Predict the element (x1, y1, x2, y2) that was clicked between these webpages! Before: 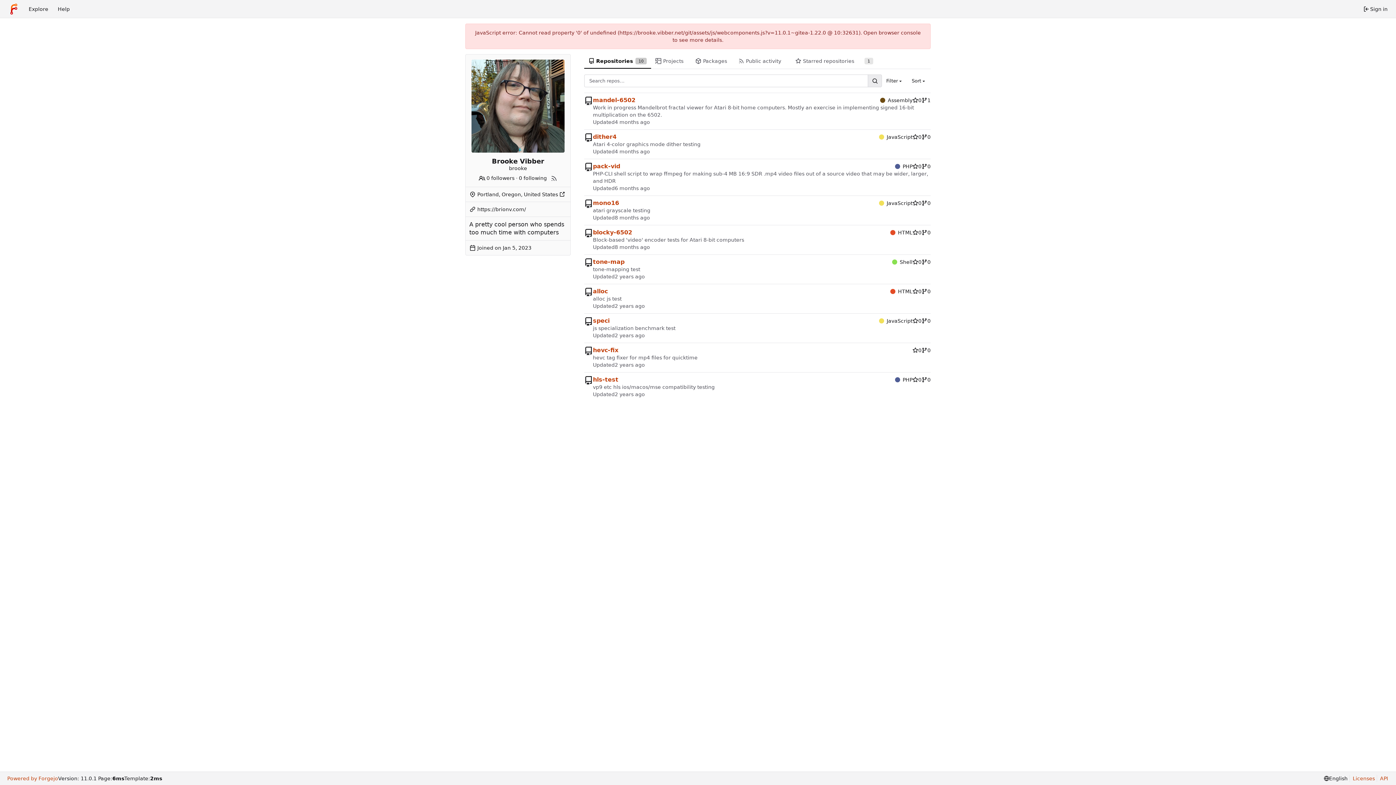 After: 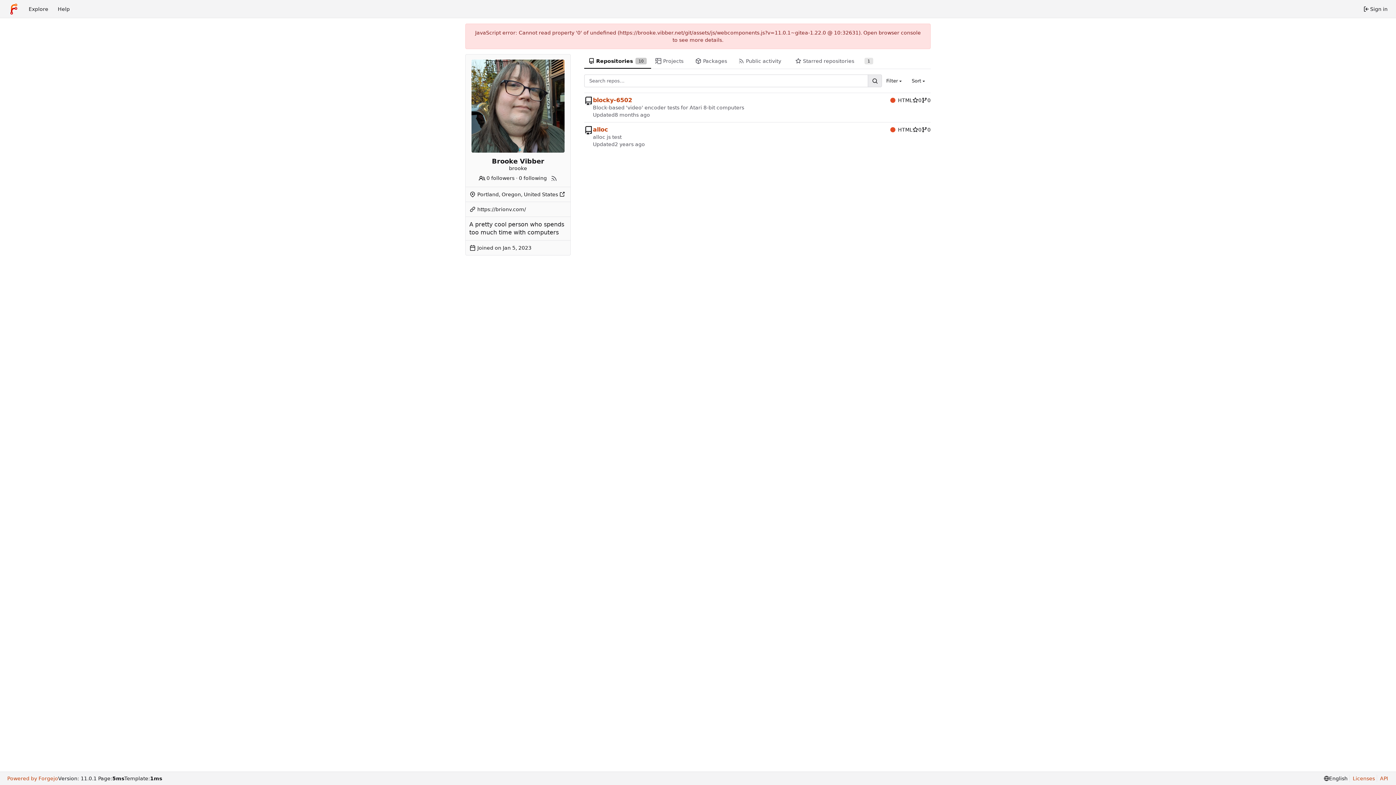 Action: label: HTML bbox: (890, 288, 912, 295)